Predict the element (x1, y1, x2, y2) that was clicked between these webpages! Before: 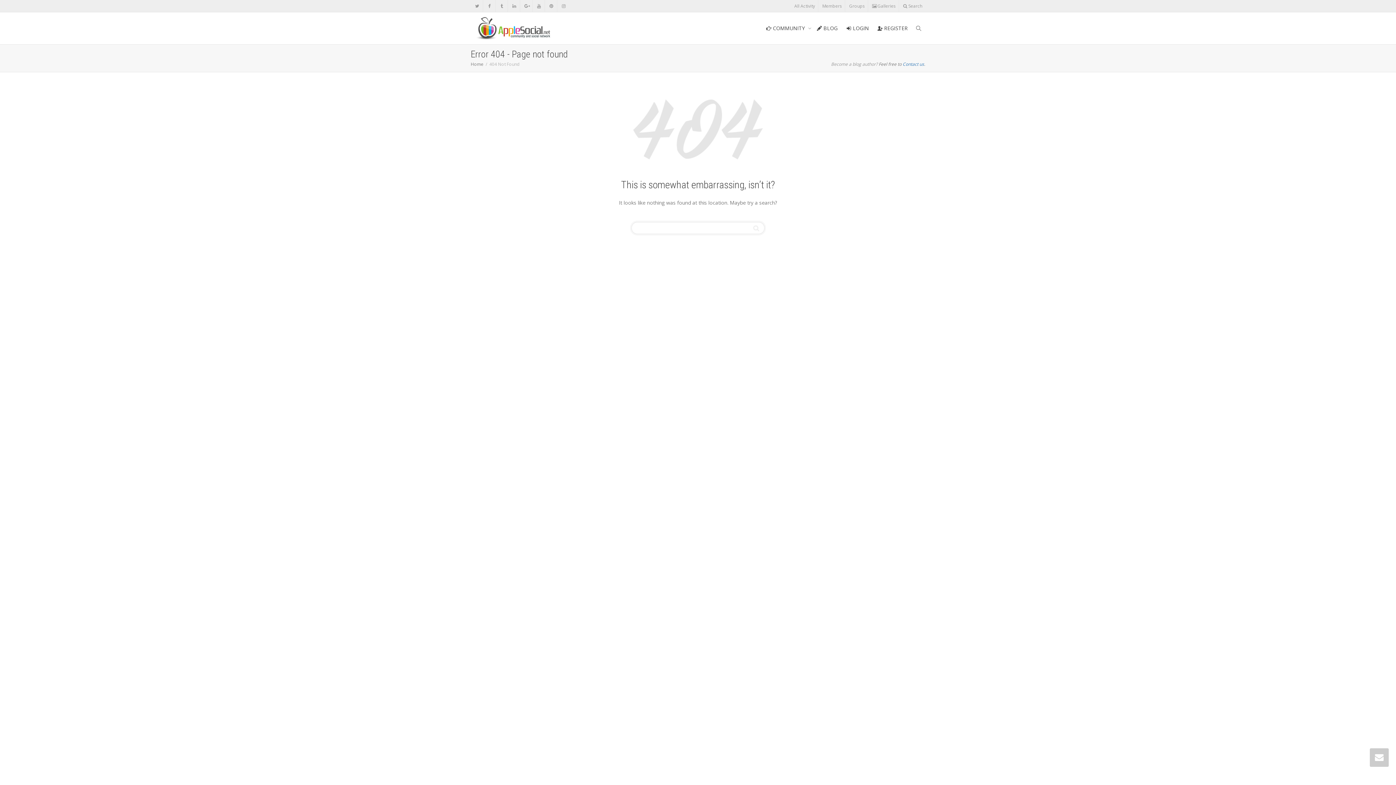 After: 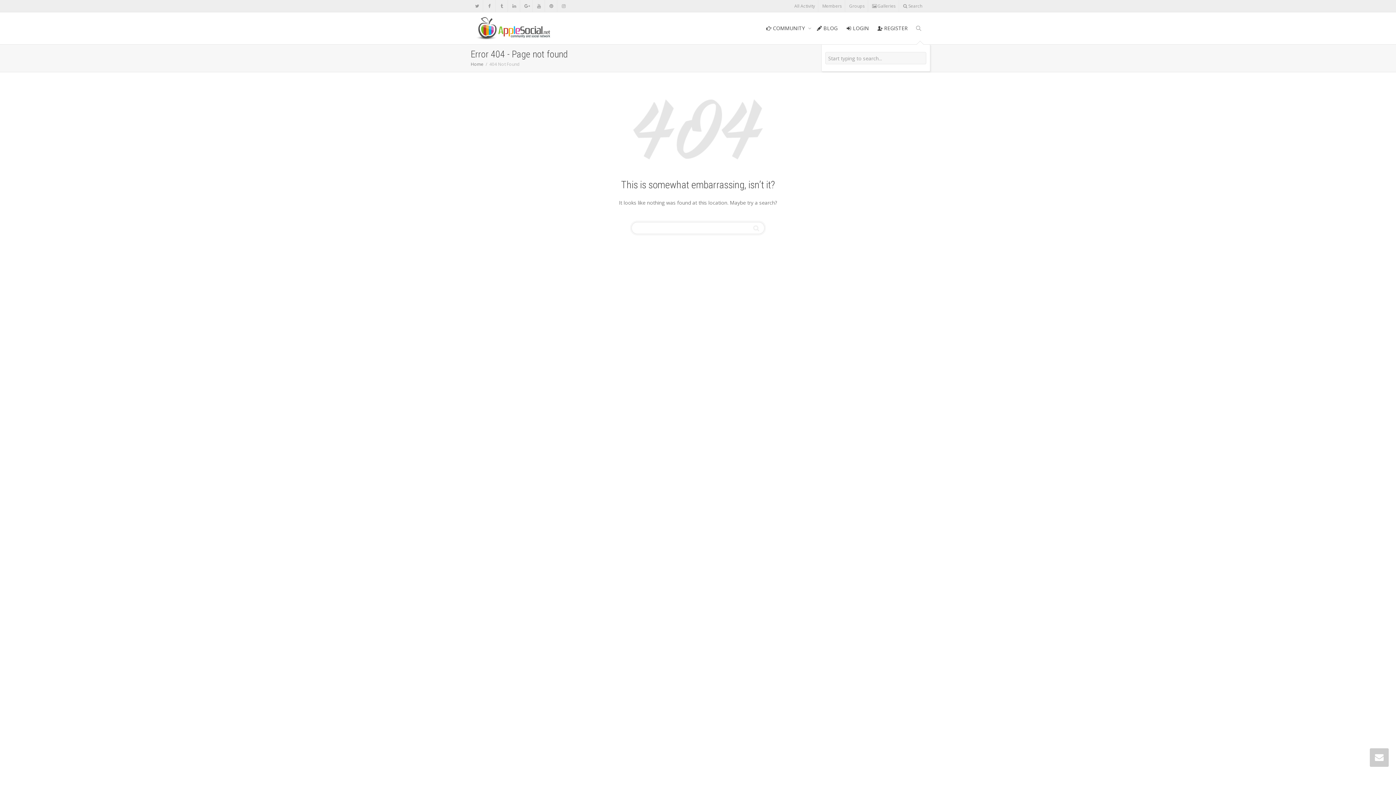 Action: bbox: (916, 12, 921, 44)